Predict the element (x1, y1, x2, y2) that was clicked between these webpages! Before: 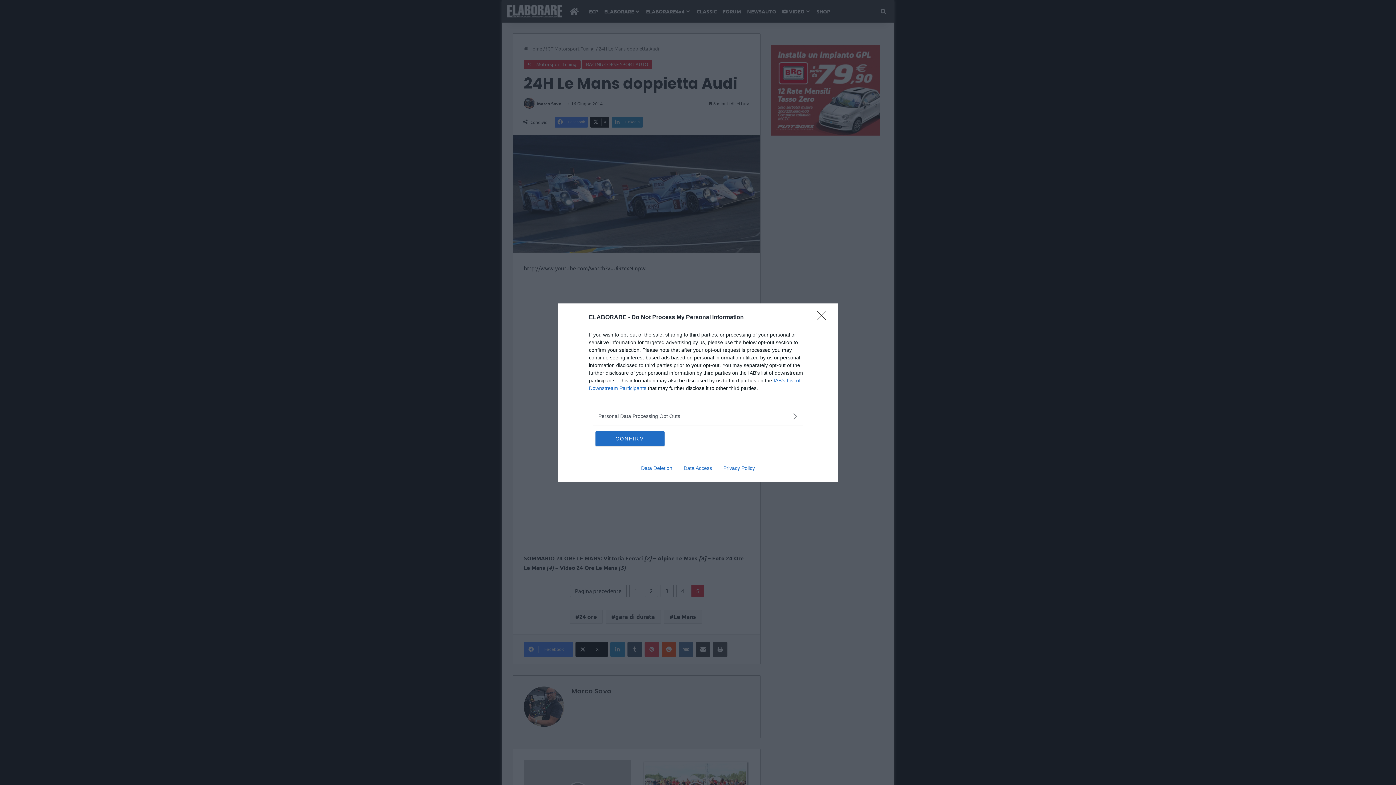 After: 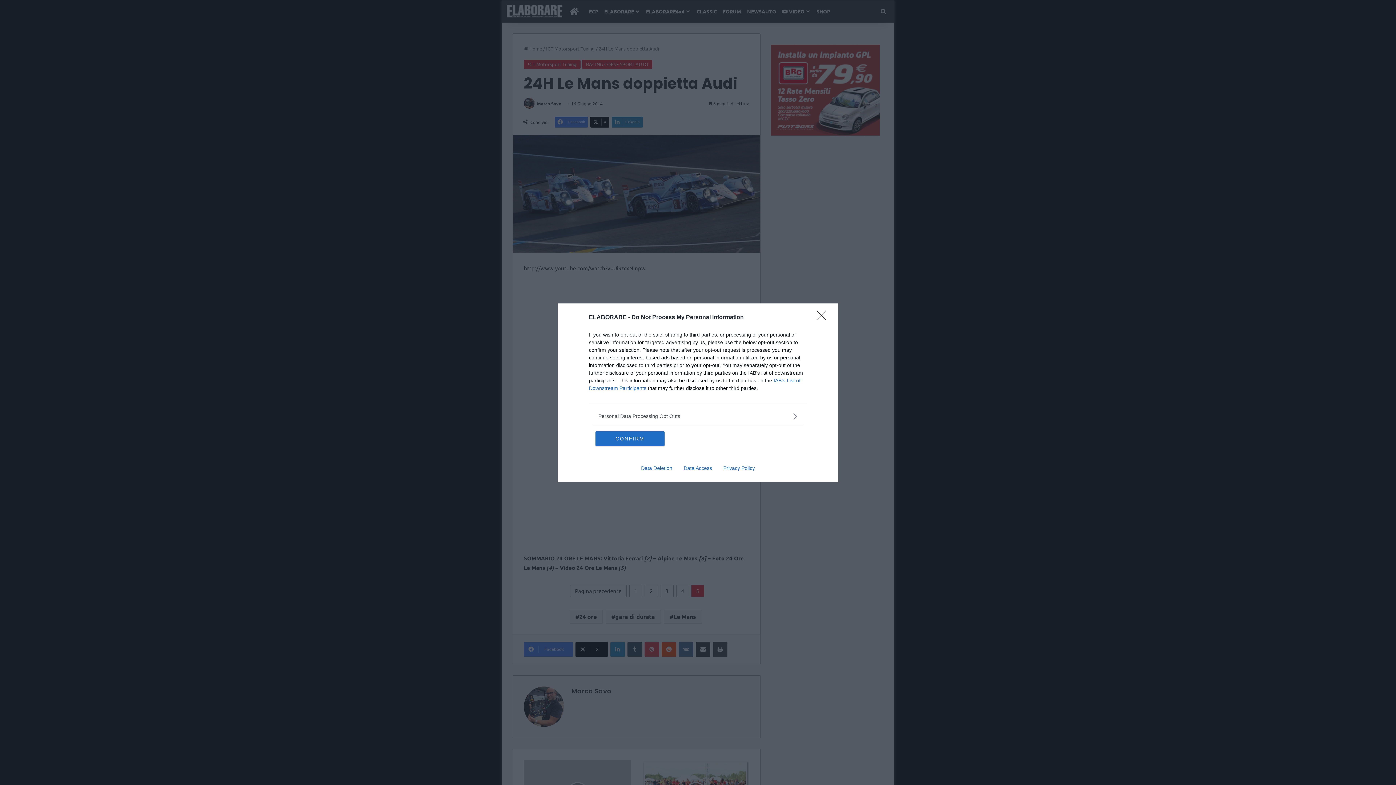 Action: bbox: (678, 465, 717, 471) label: Data Access